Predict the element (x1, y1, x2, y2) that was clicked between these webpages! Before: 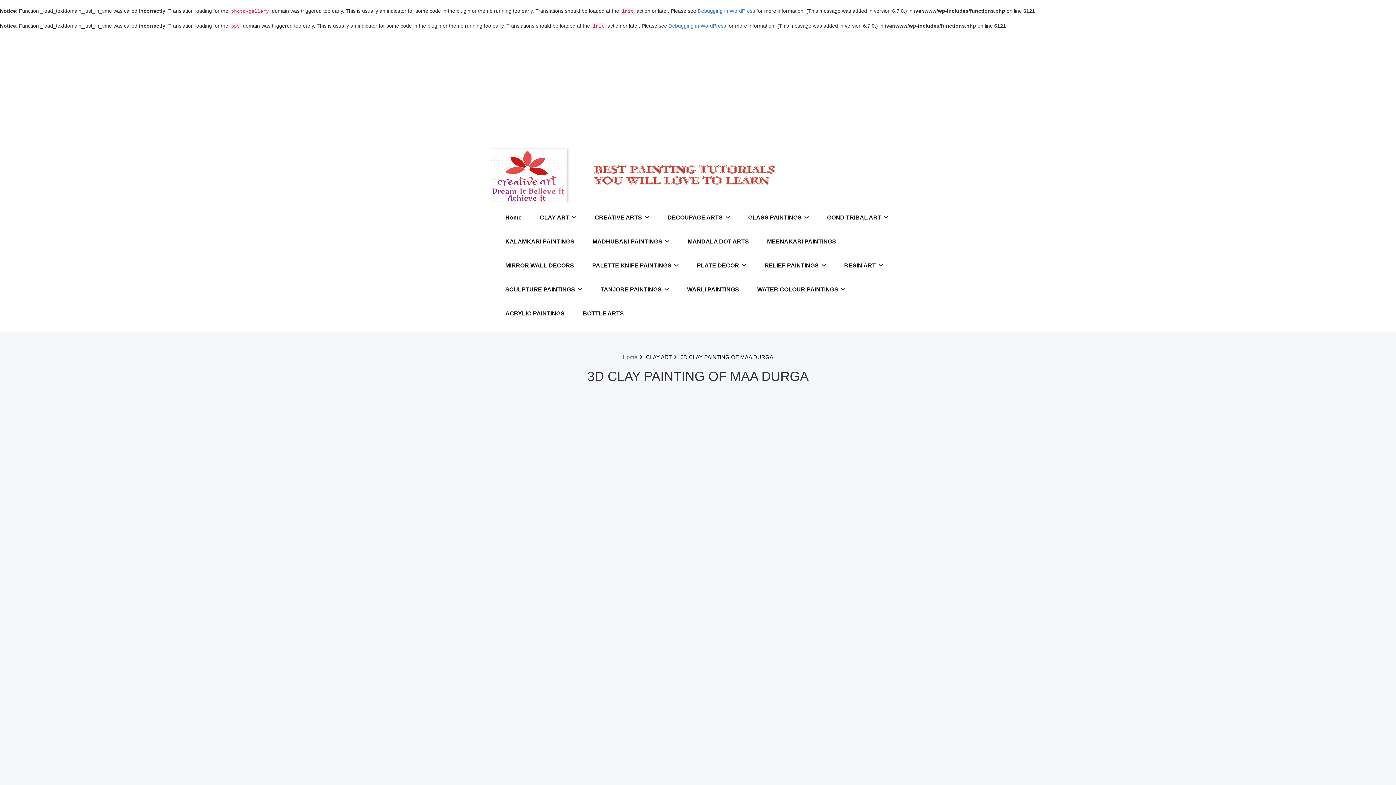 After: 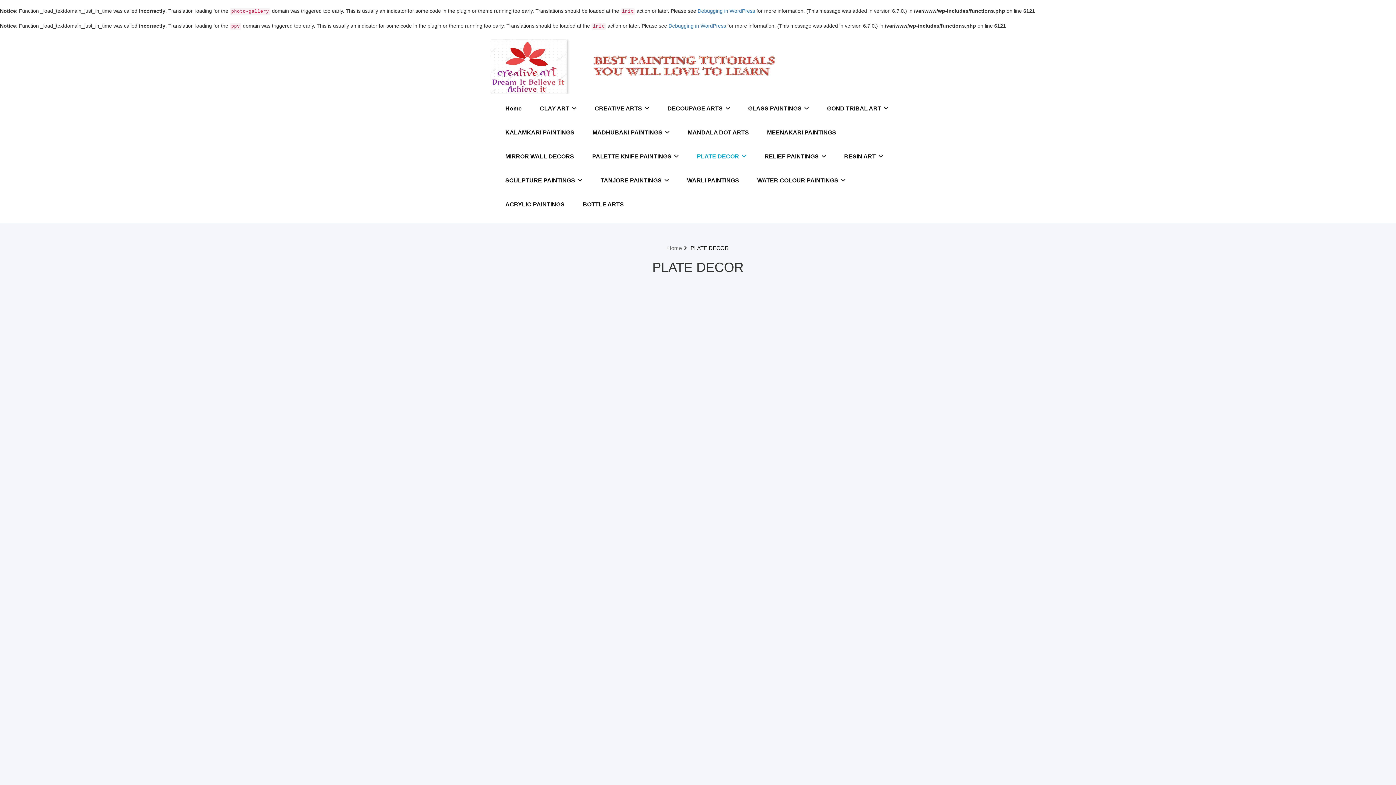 Action: bbox: (691, 253, 752, 277) label: PLATE DECOR